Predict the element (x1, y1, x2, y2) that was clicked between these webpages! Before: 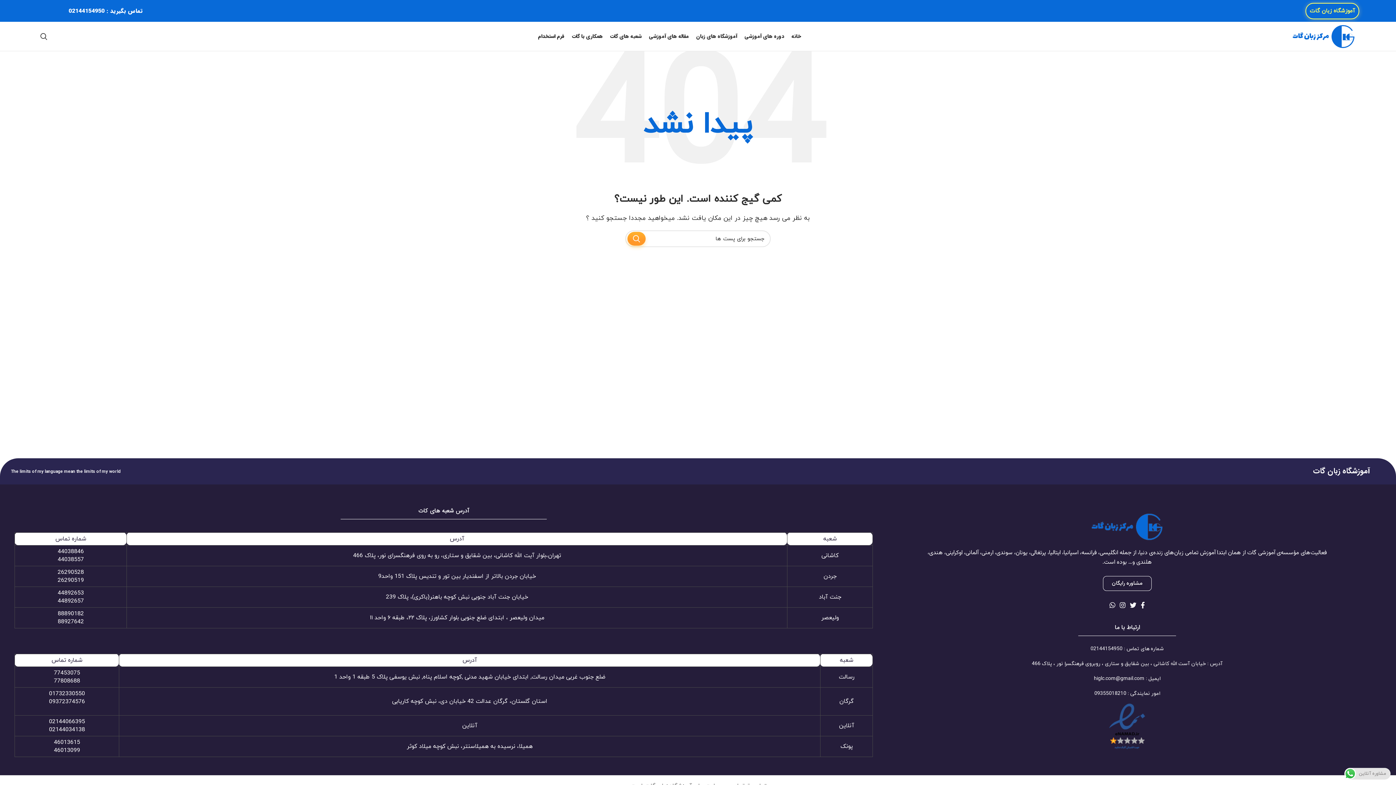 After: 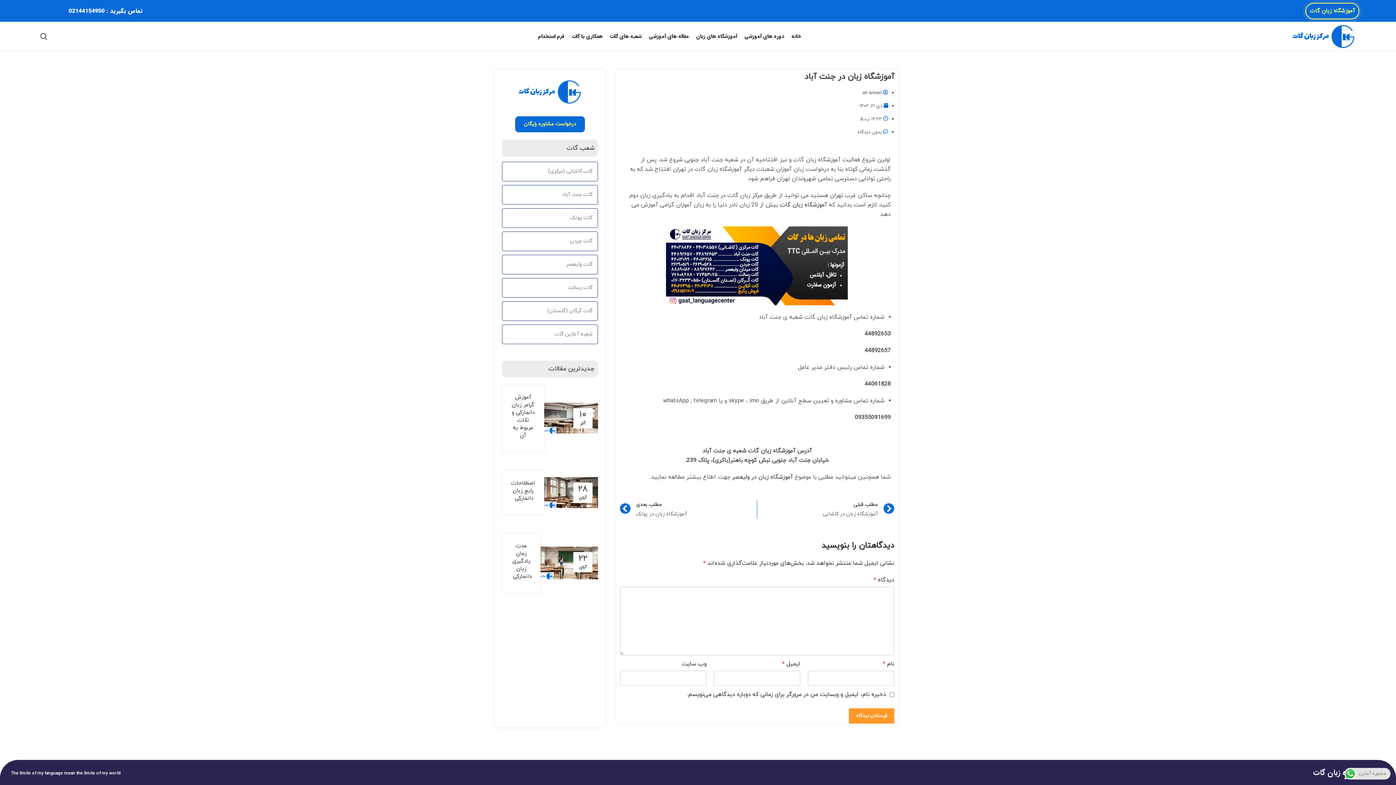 Action: bbox: (818, 593, 841, 601) label: جنت آباد